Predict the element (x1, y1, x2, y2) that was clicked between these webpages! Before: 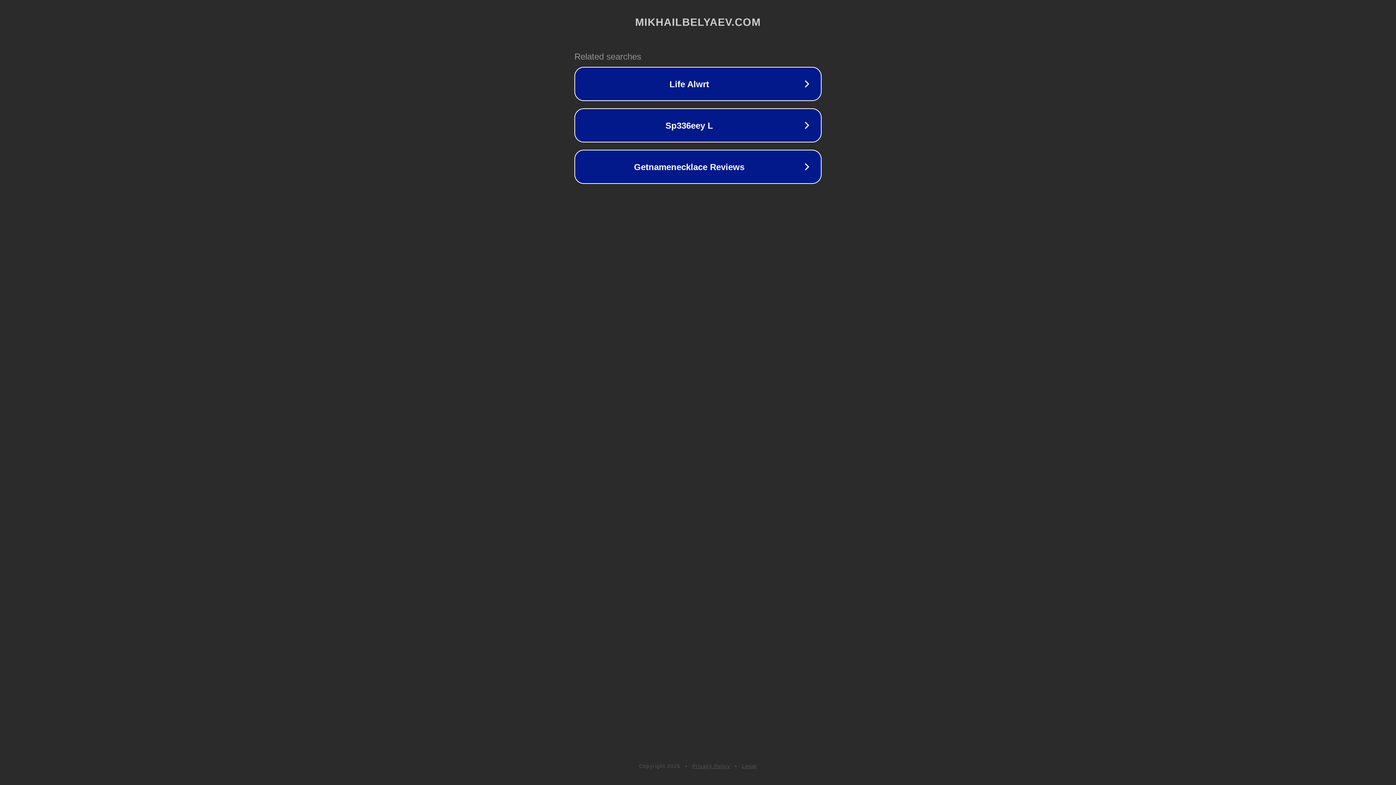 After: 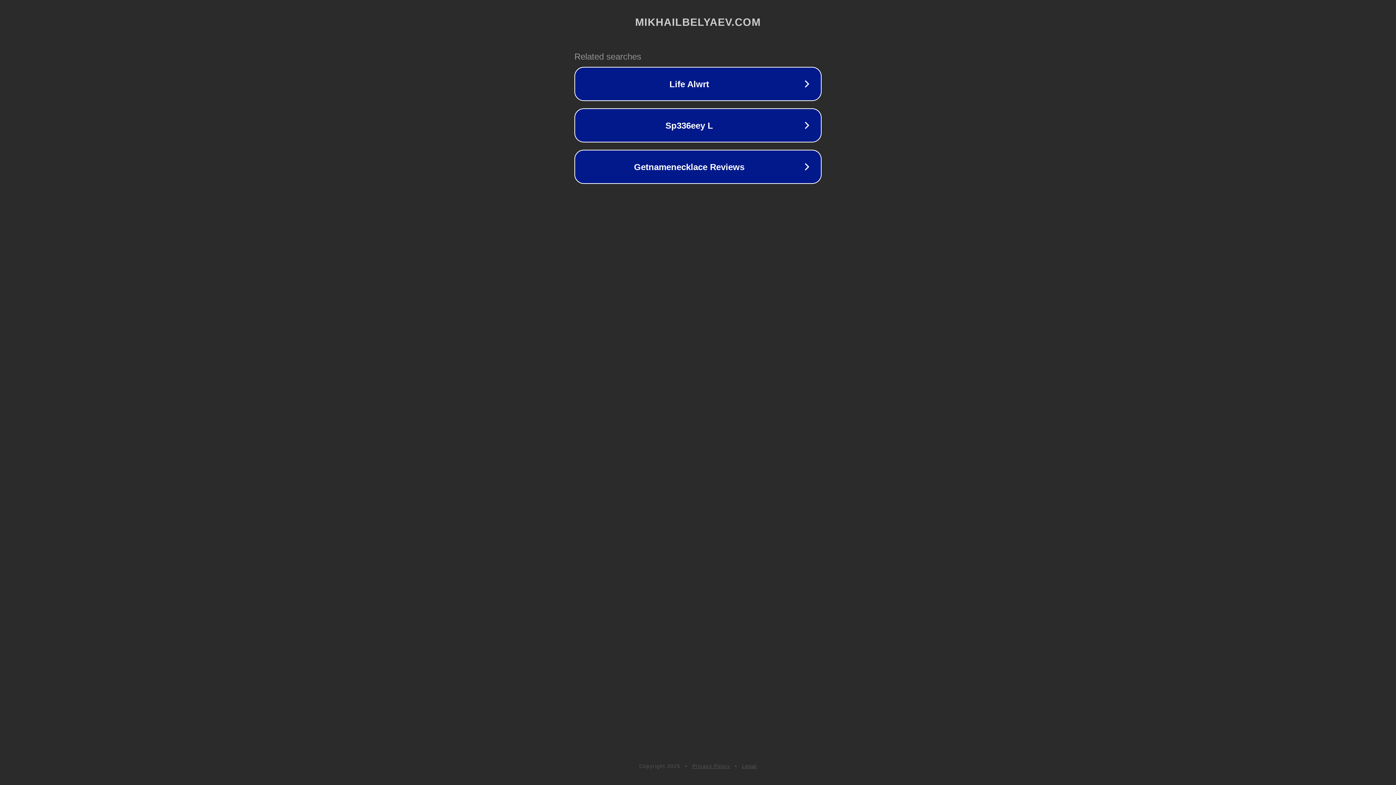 Action: label: Privacy Policy bbox: (692, 763, 730, 769)